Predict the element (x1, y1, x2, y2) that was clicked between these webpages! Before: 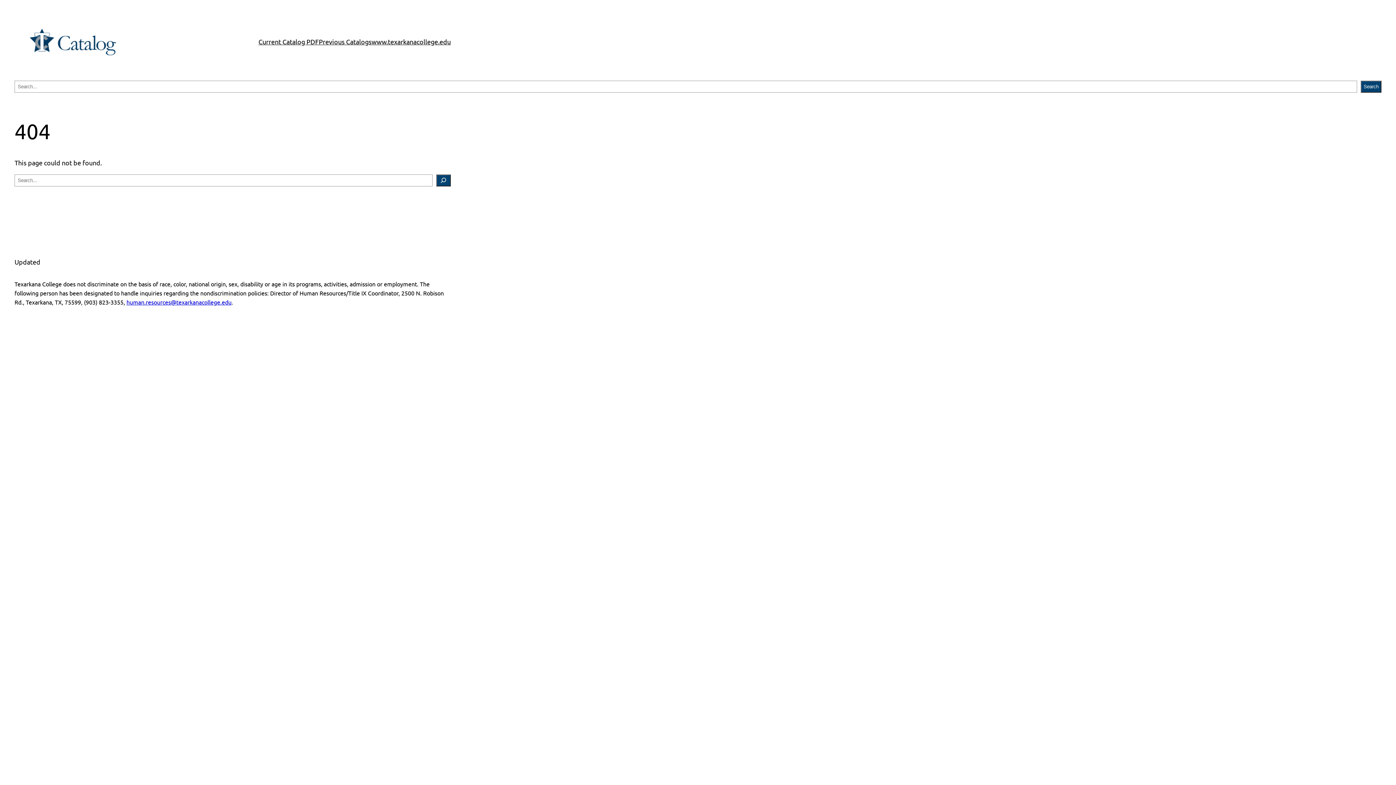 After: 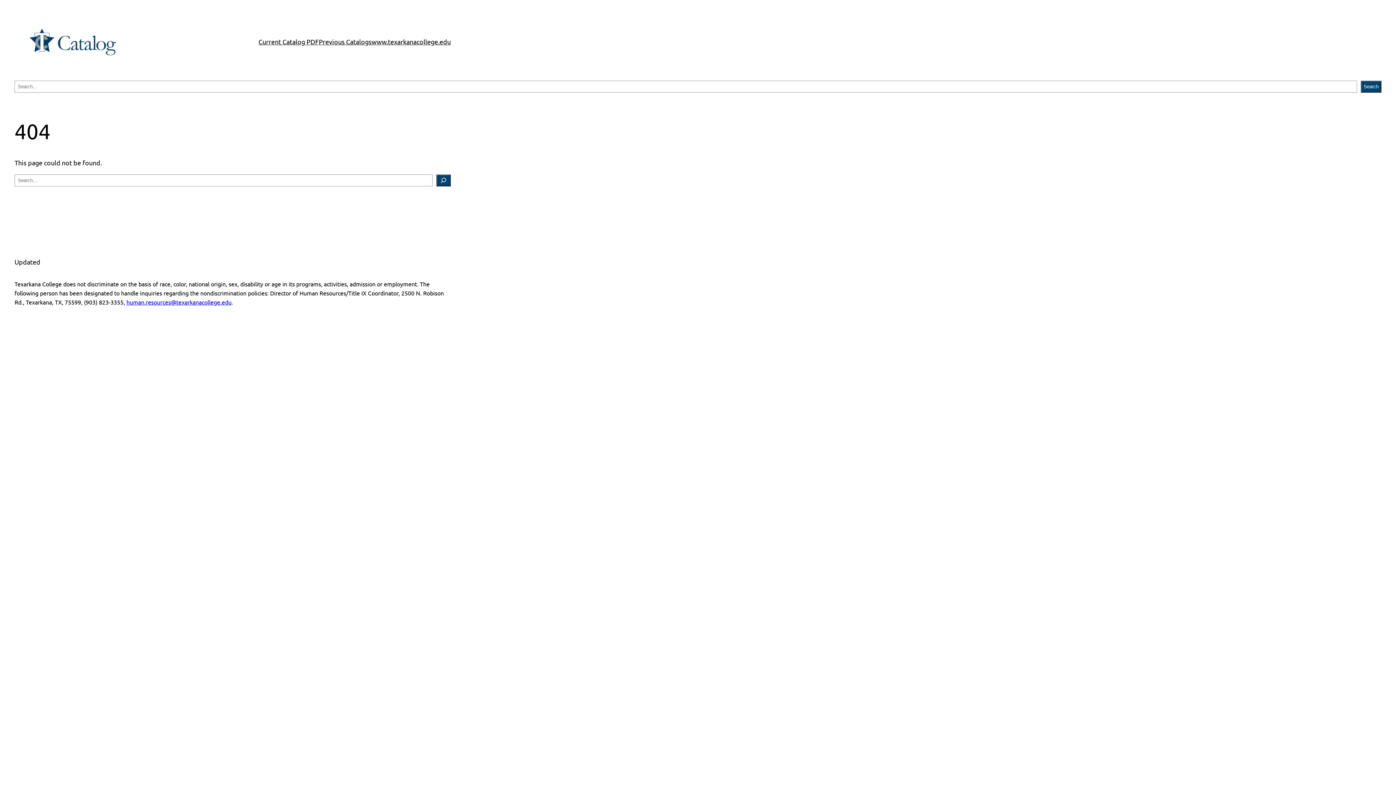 Action: label: Current Catalog PDF bbox: (258, 36, 318, 46)